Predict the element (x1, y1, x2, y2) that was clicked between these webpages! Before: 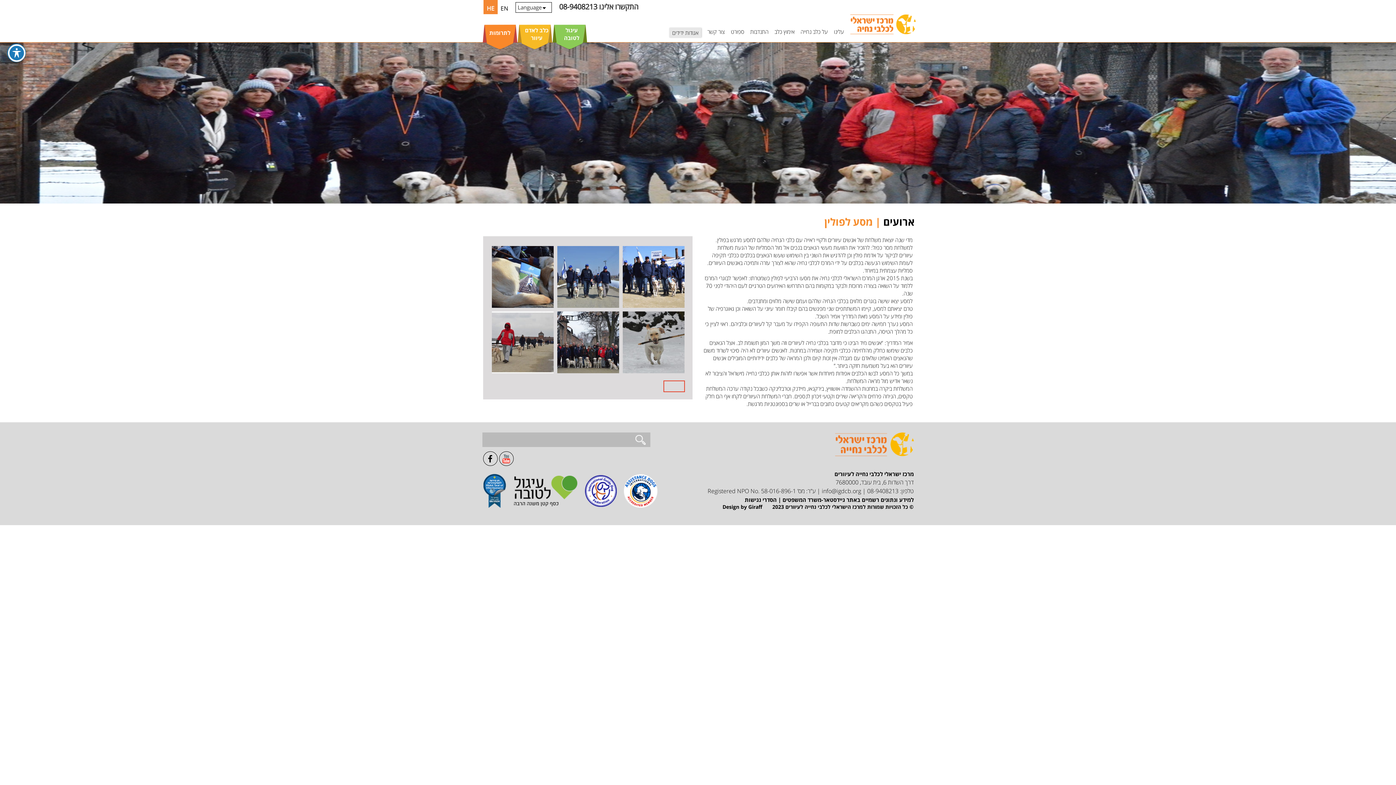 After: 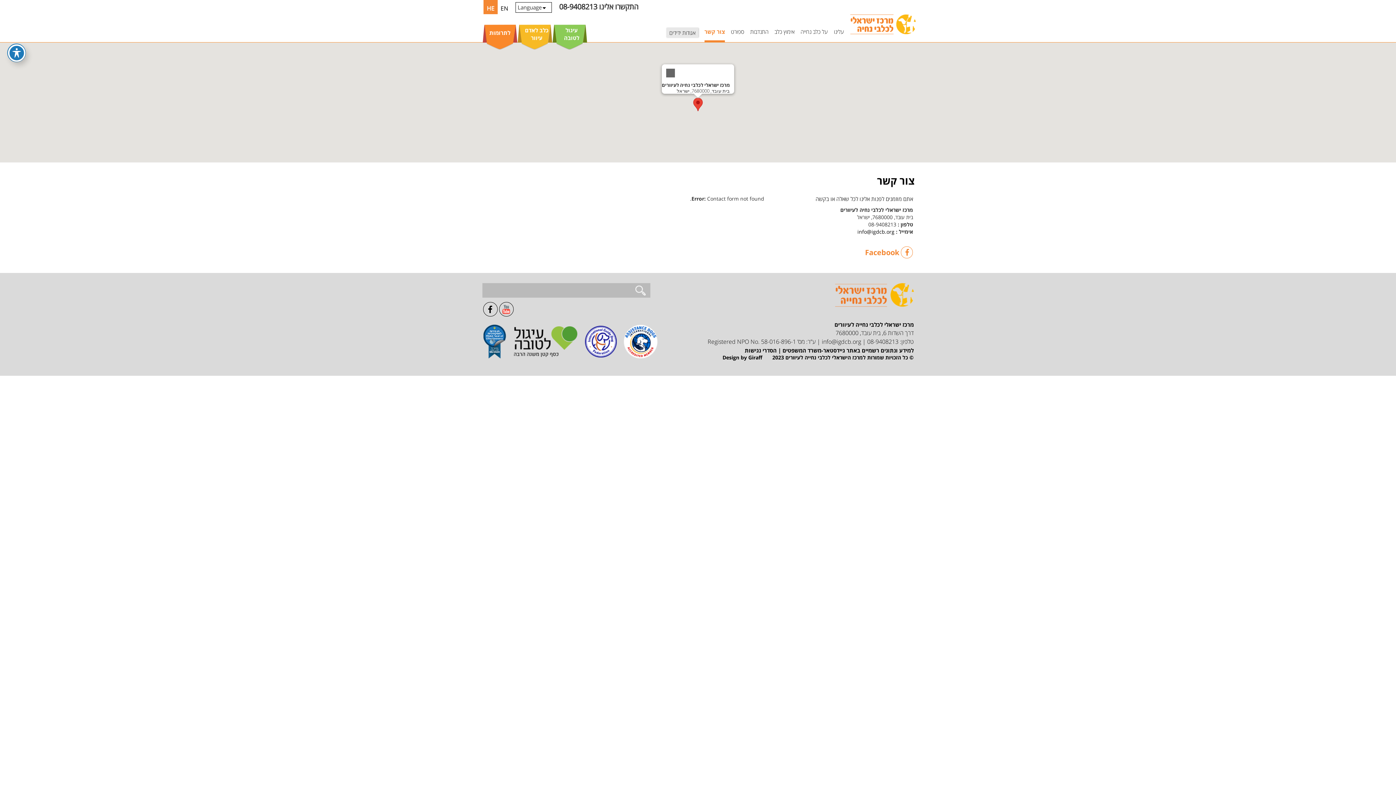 Action: label: צור קשר bbox: (707, 28, 724, 40)